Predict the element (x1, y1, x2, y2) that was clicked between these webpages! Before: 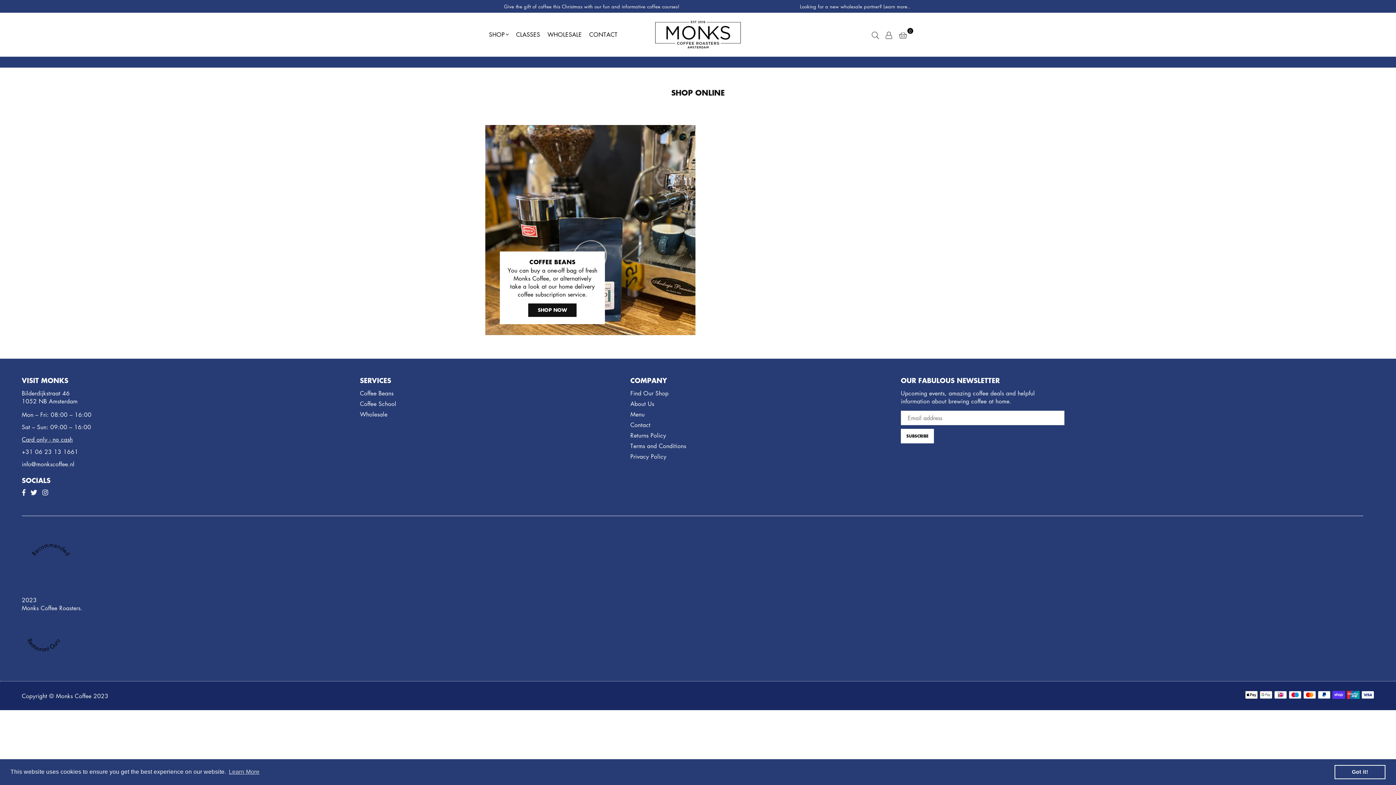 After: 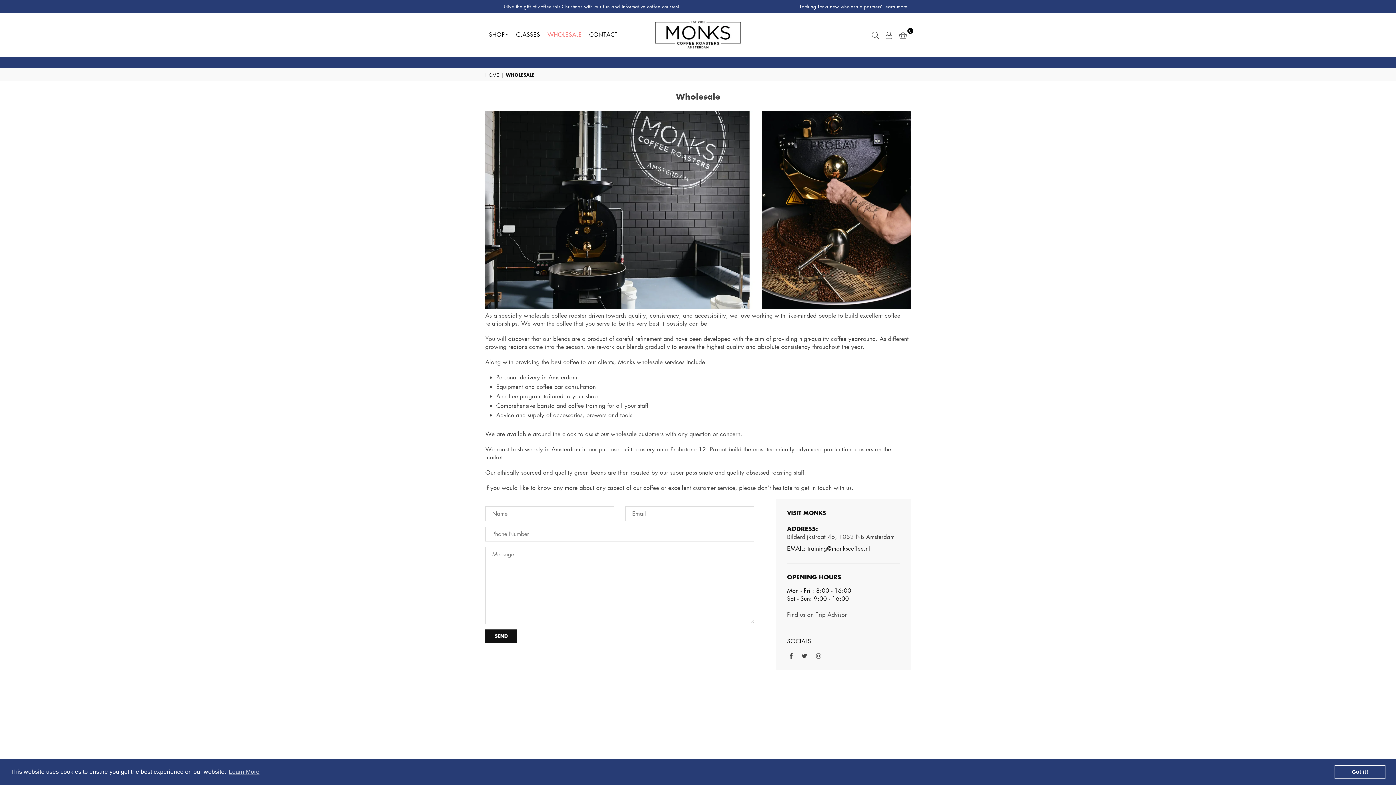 Action: bbox: (543, 23, 585, 45) label: WHOLESALE